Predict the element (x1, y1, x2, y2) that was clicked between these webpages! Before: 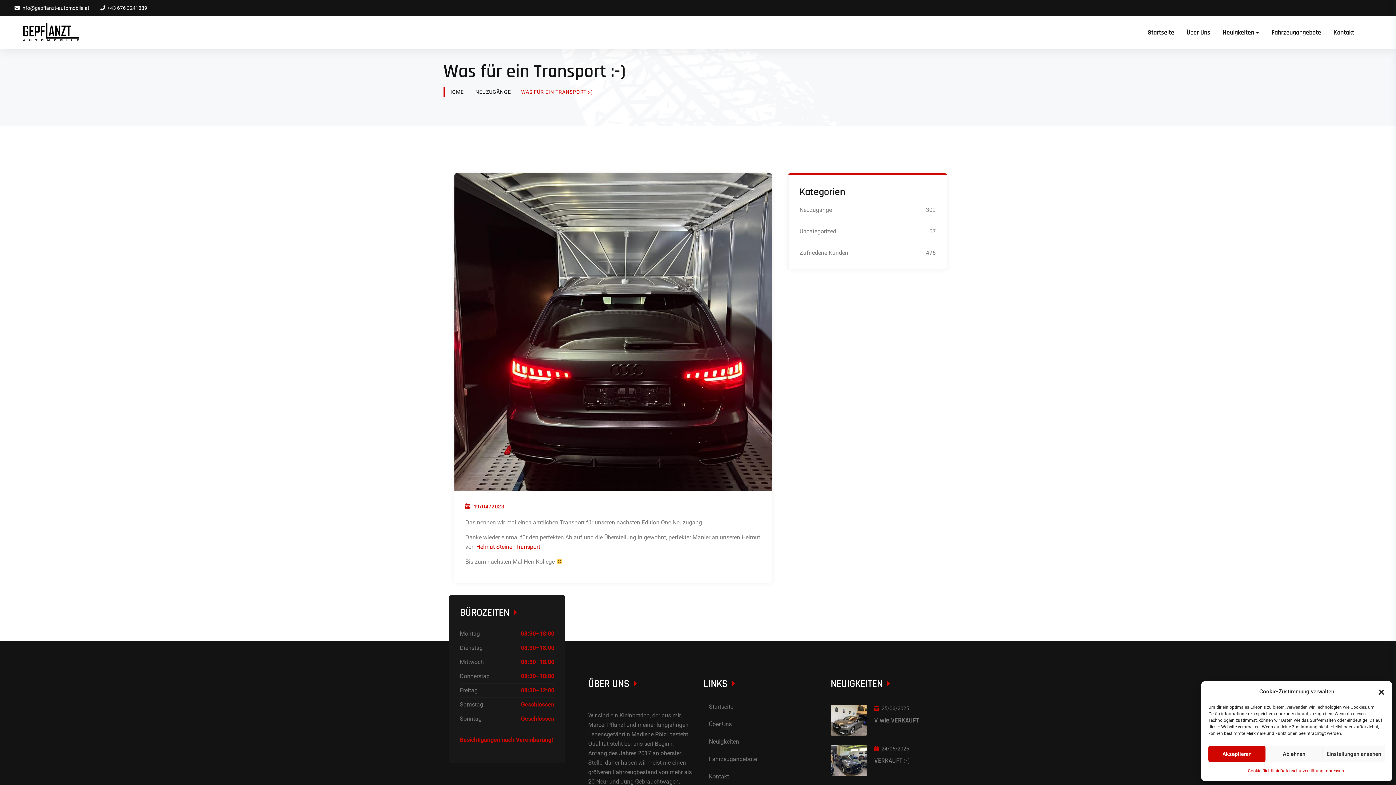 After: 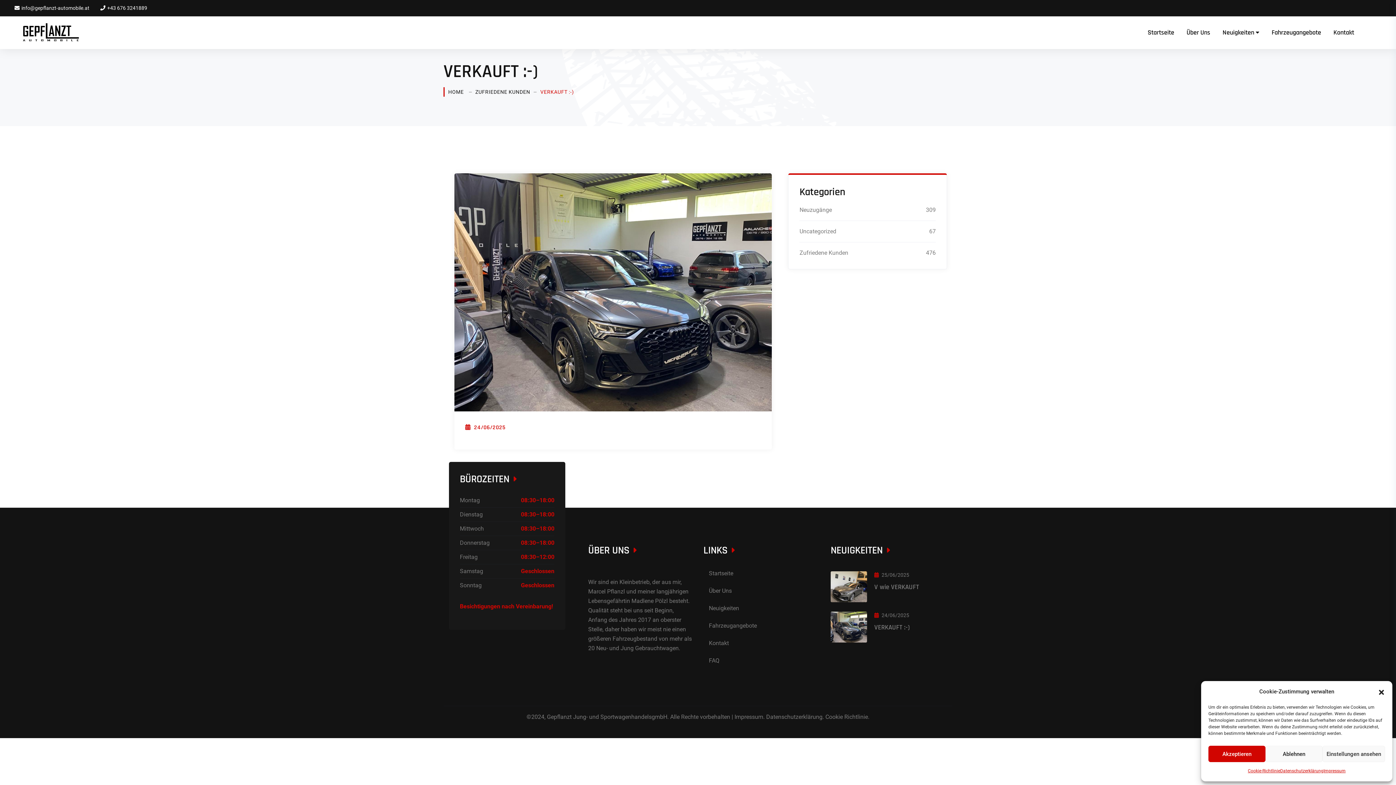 Action: label: 24/06/2025 bbox: (874, 746, 909, 752)